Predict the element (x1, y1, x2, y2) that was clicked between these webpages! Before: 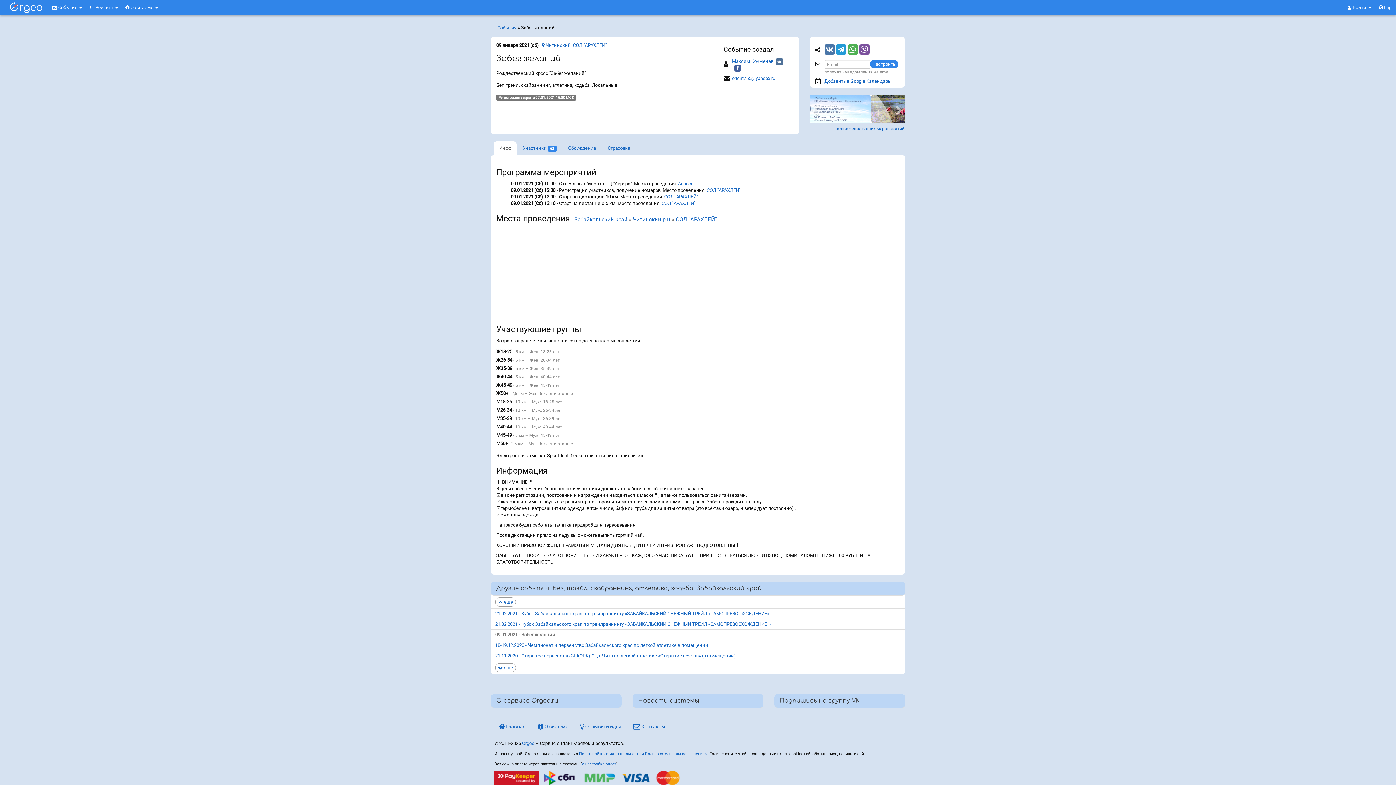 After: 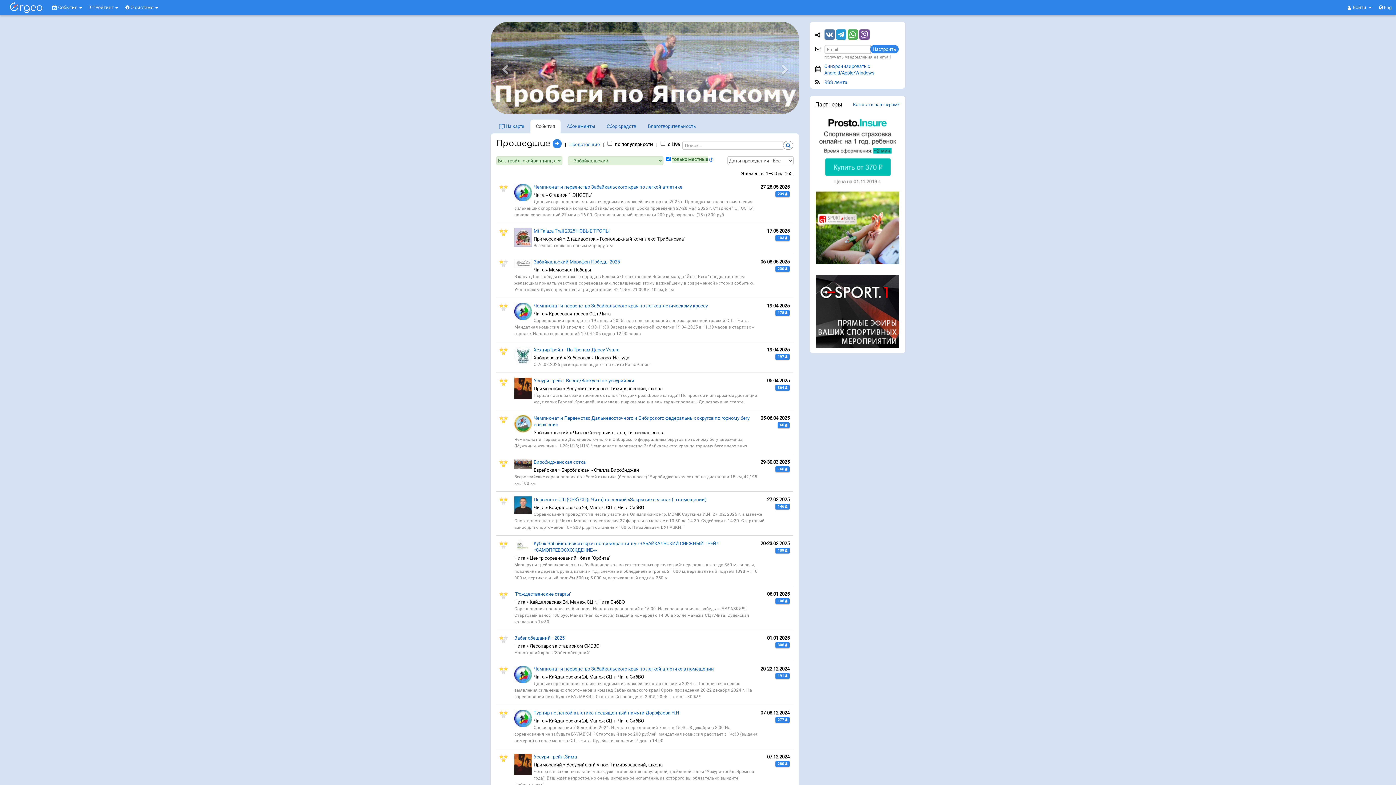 Action: bbox: (495, 597, 516, 606) label:  еще